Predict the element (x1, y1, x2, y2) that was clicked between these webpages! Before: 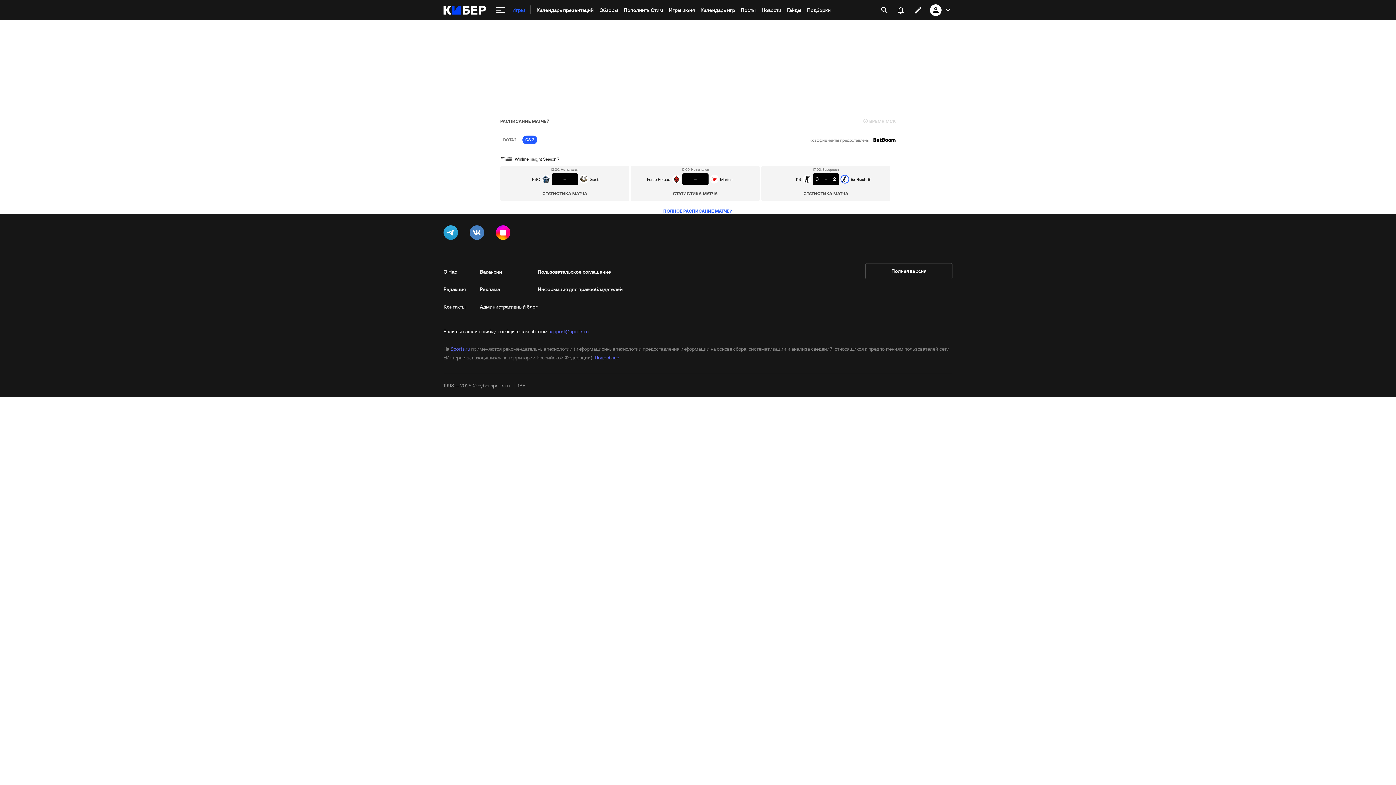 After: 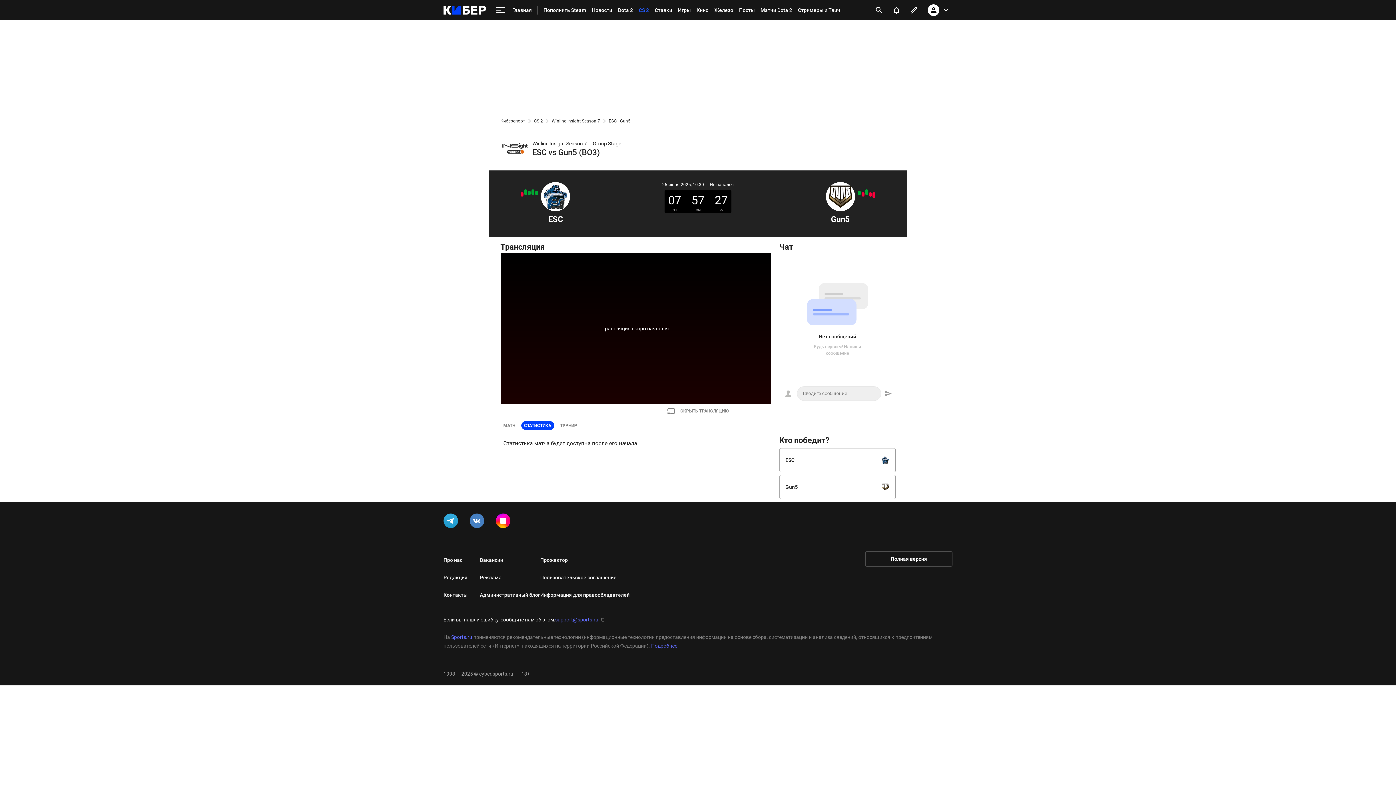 Action: bbox: (532, 189, 596, 198) label: СТАТИСТИКА МАТЧА